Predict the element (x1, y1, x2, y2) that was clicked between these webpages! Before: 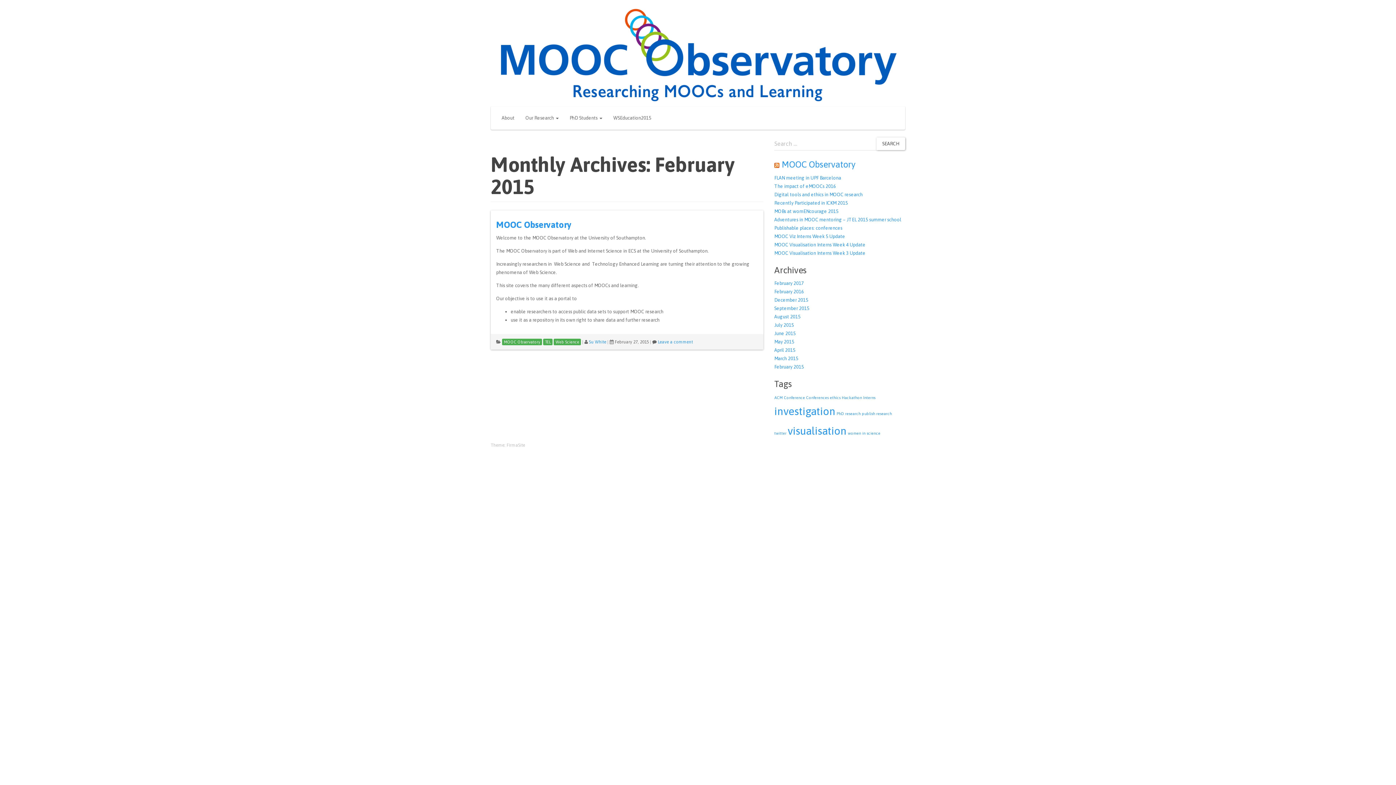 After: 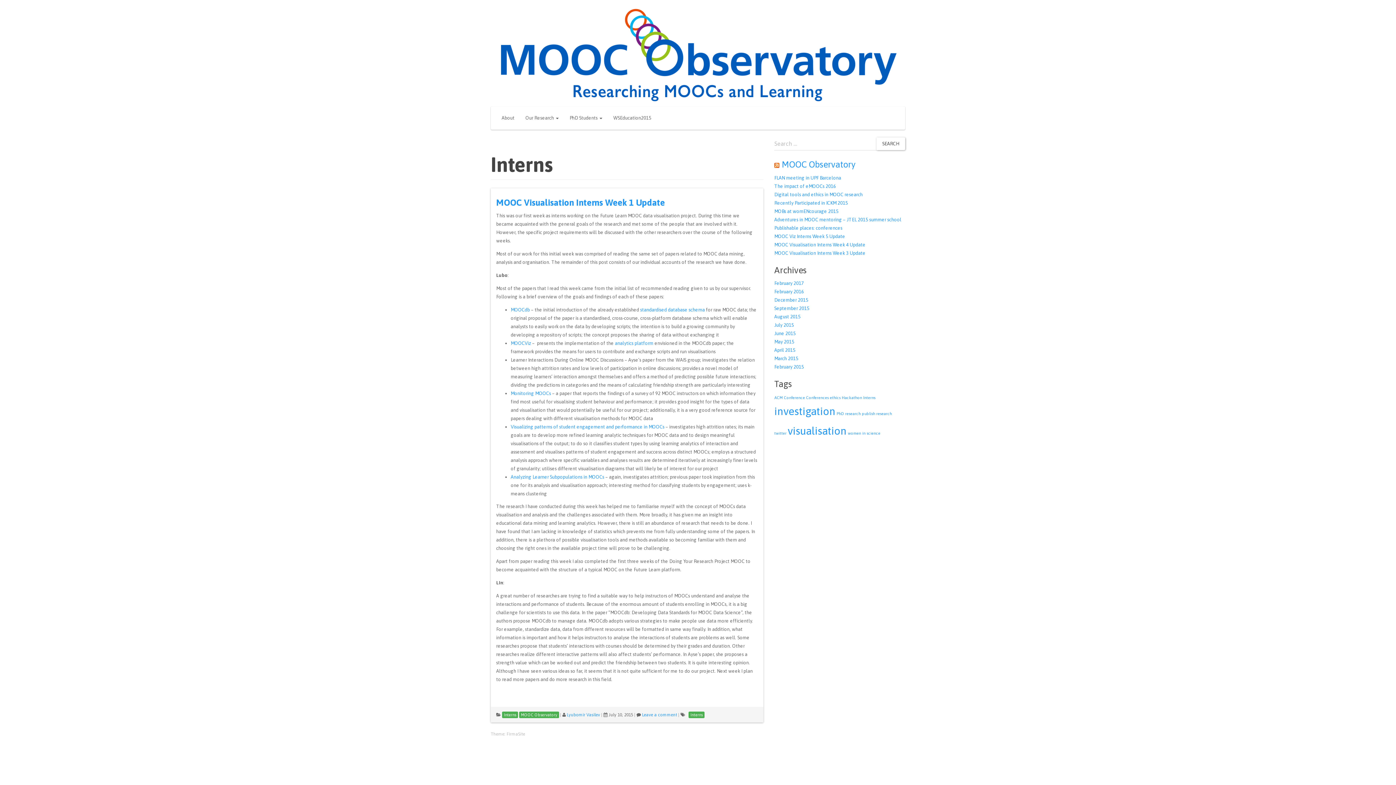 Action: label: Interns (1 item) bbox: (863, 395, 875, 399)